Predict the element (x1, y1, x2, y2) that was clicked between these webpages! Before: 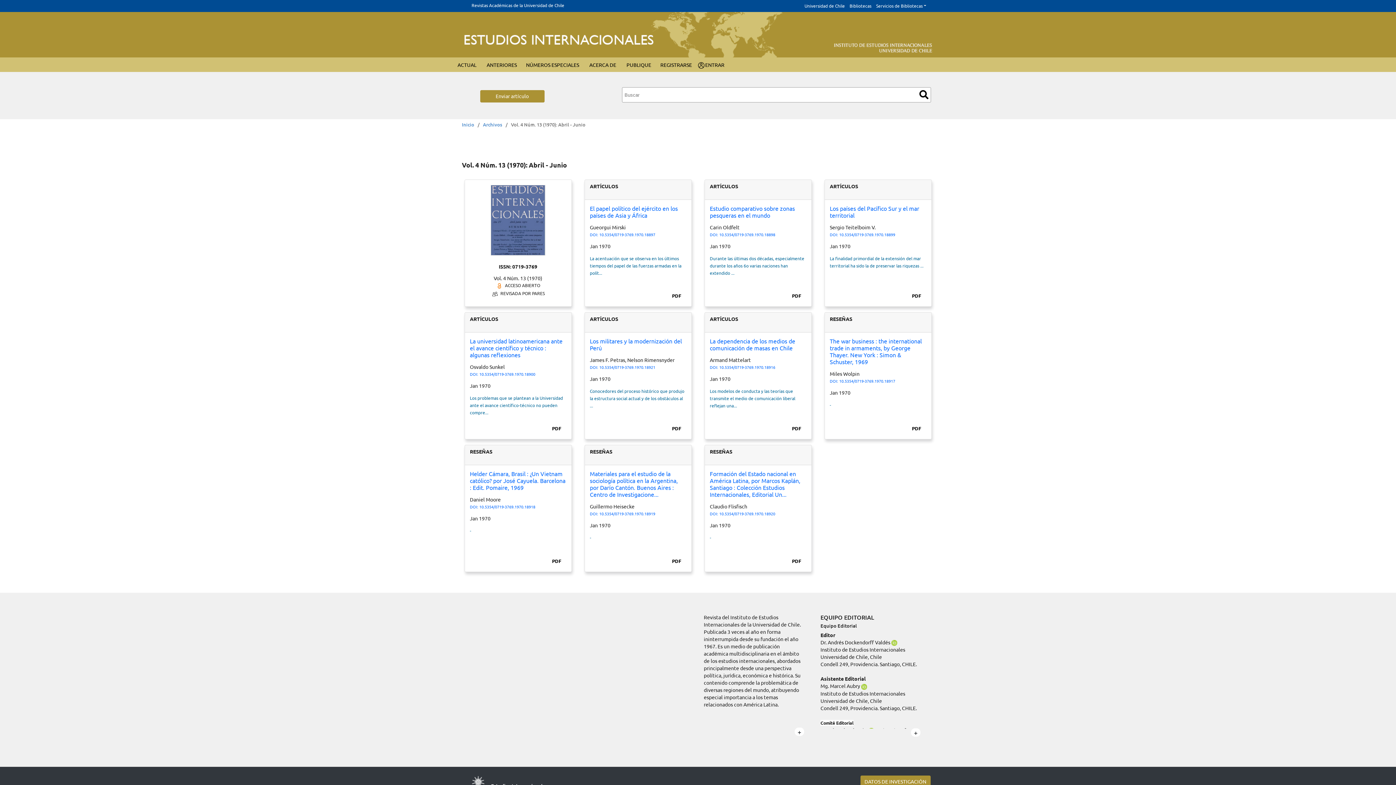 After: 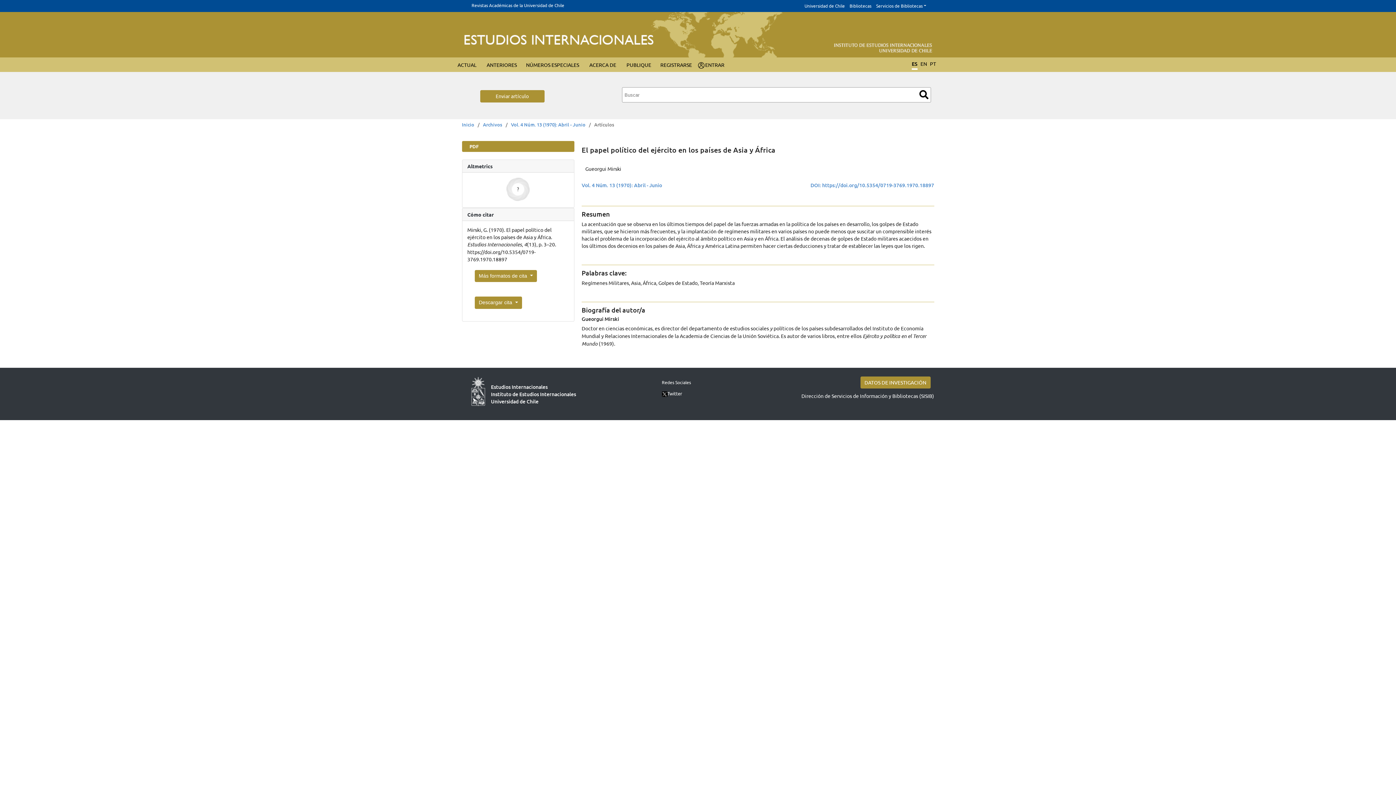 Action: bbox: (590, 231, 655, 237) label: 10.5354/0719-3769.1970.18897